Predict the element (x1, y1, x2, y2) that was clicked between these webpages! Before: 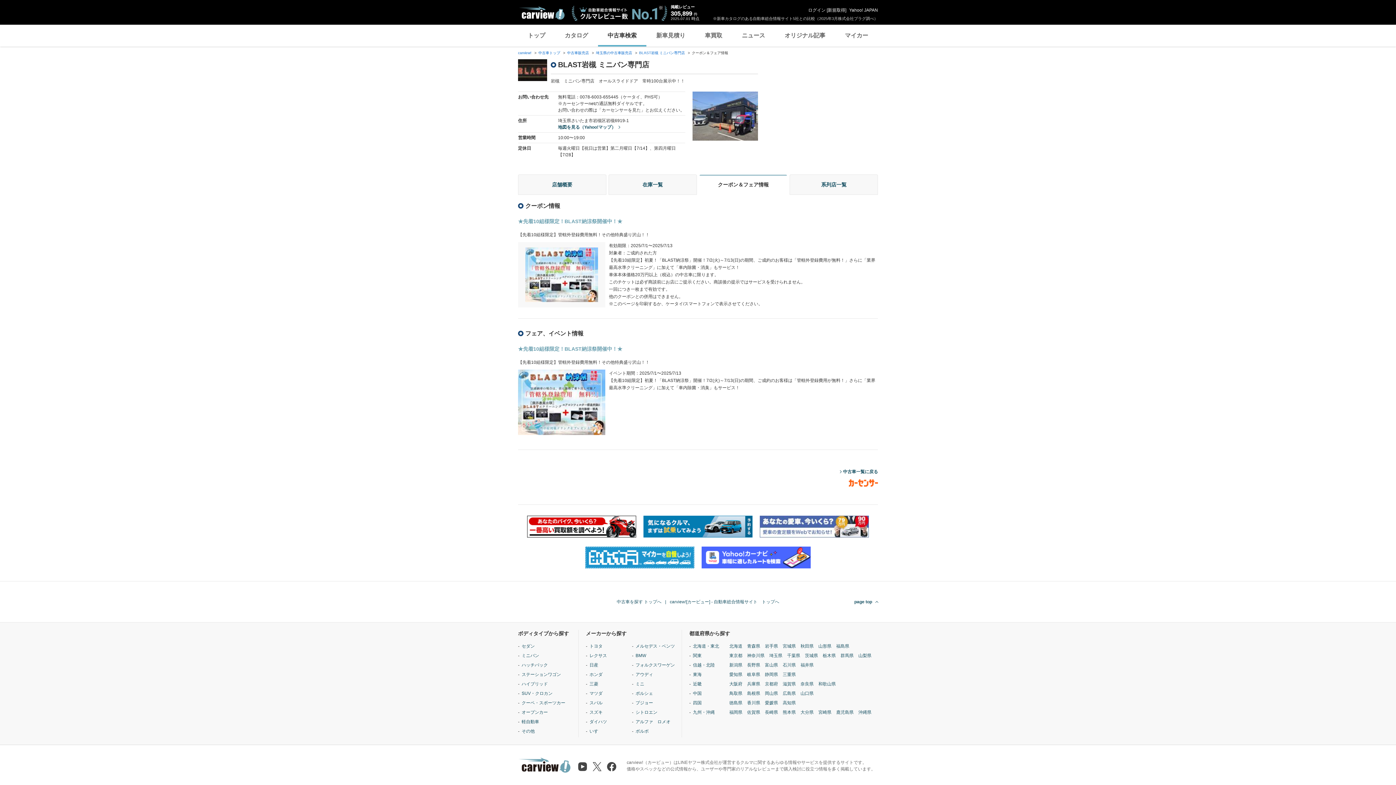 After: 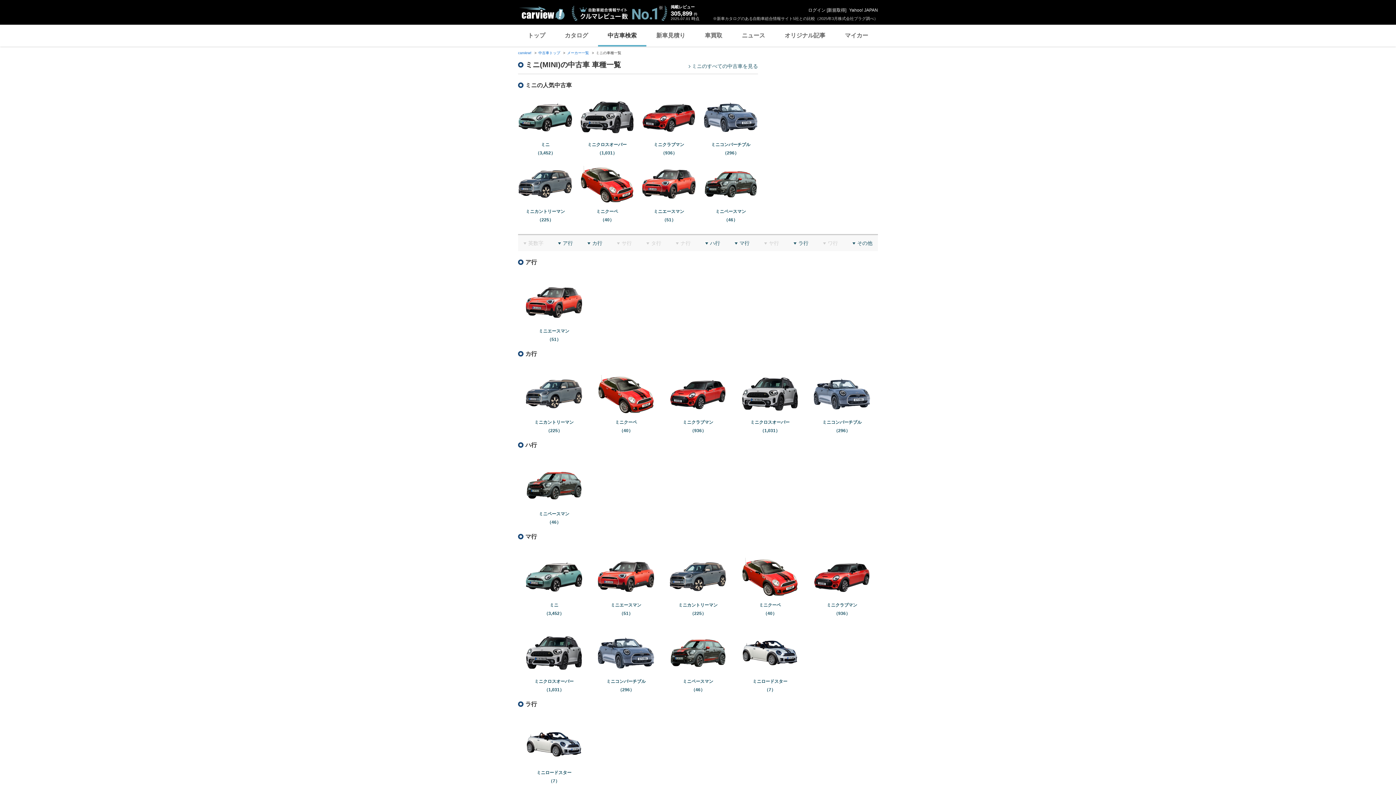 Action: bbox: (635, 767, 644, 772) label: ミニ